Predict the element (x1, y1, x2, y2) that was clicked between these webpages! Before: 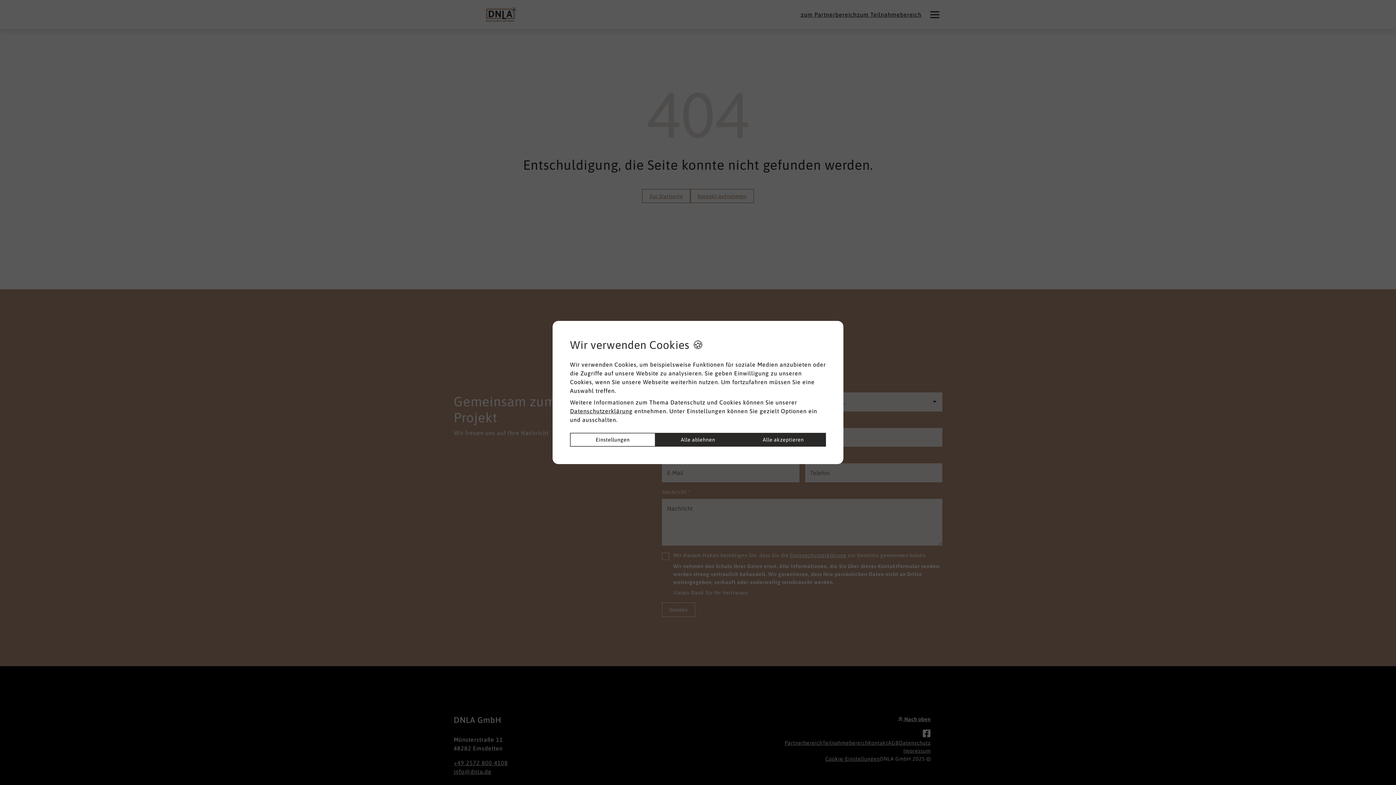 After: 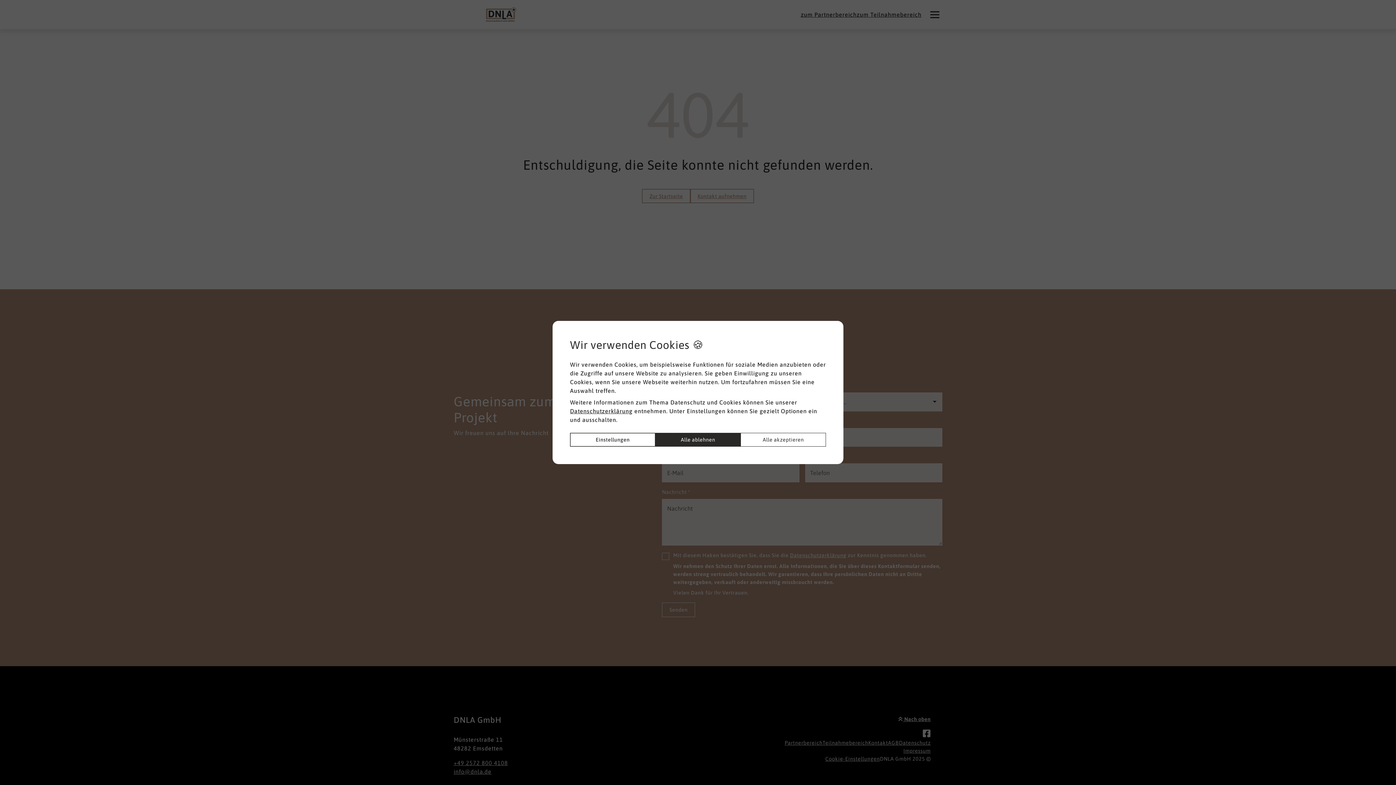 Action: bbox: (740, 433, 826, 446) label: Alle akzeptieren